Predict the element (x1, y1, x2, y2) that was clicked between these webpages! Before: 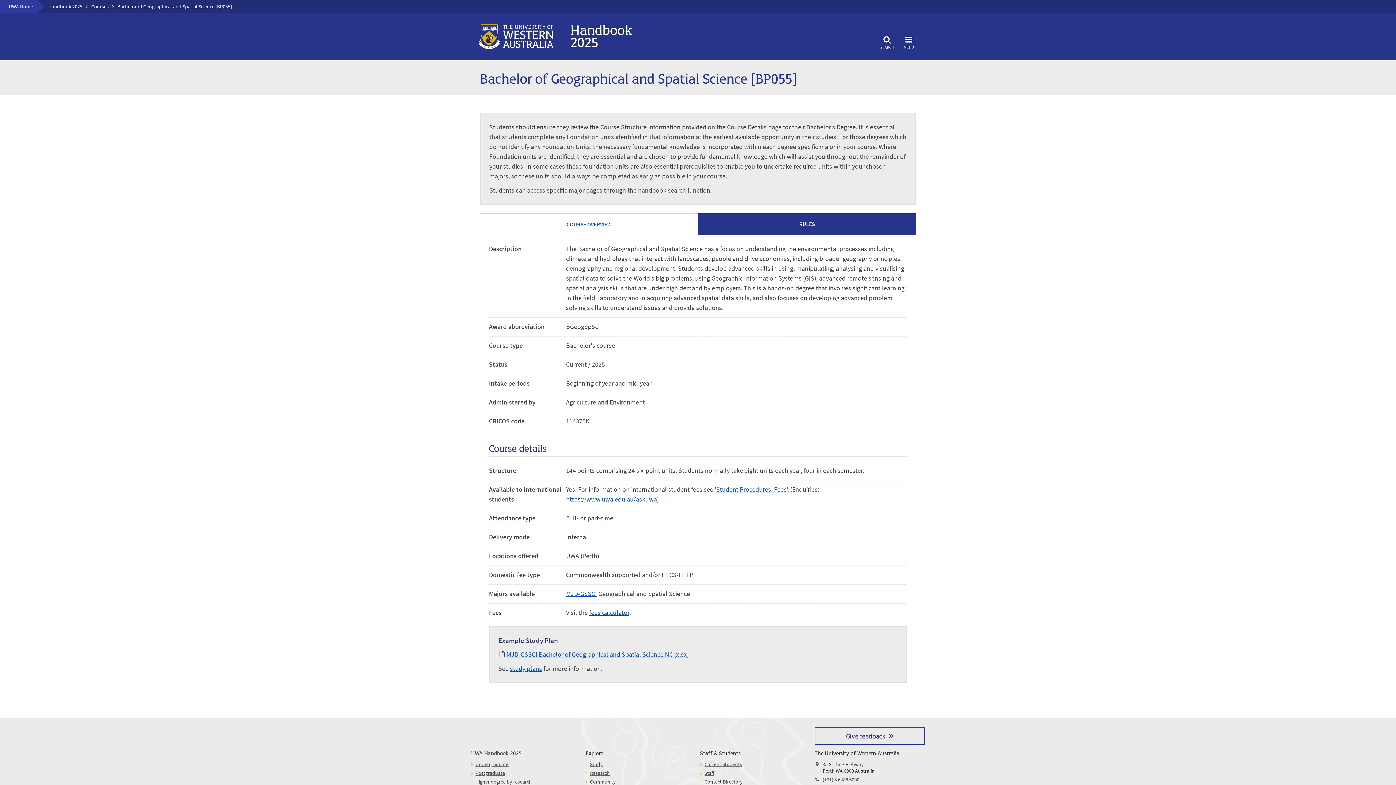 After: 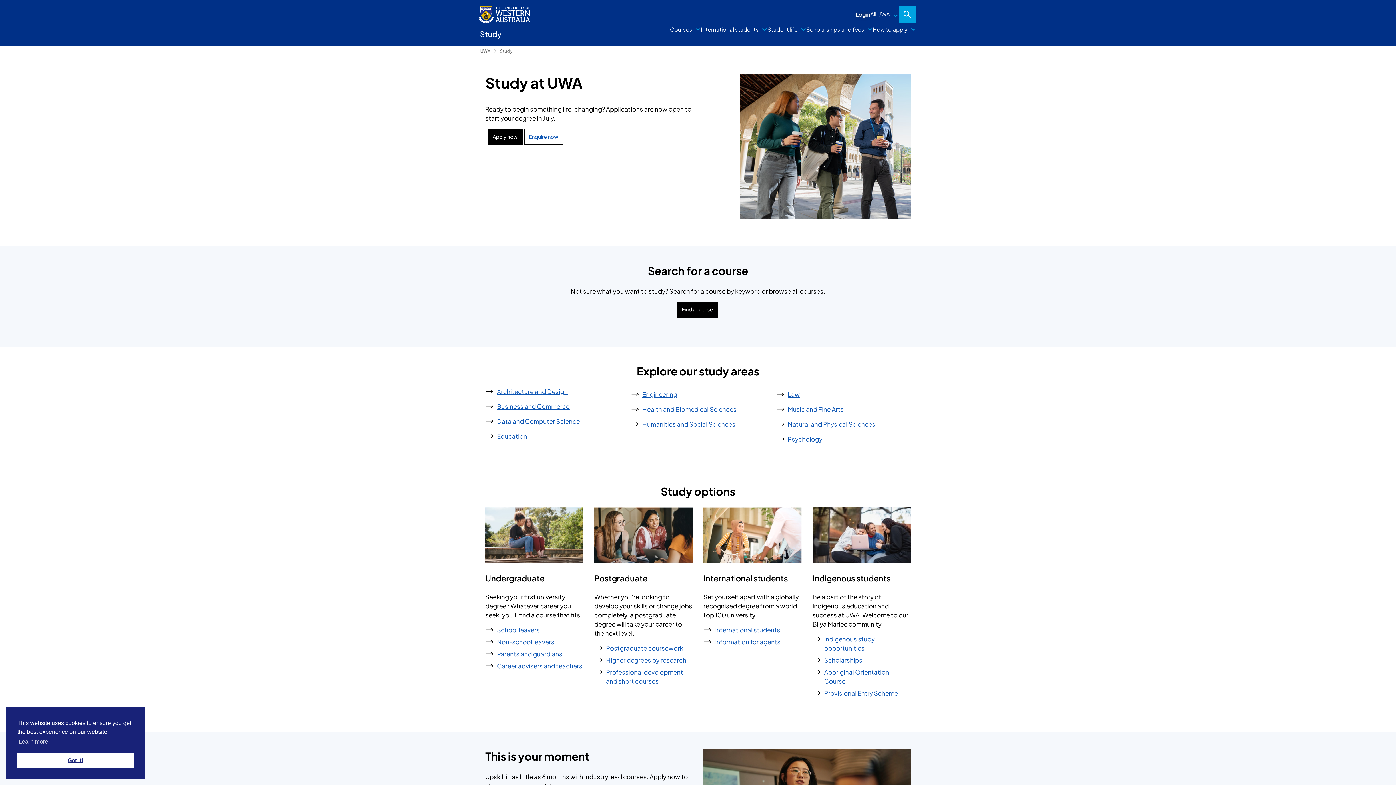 Action: bbox: (590, 761, 602, 768) label: Study